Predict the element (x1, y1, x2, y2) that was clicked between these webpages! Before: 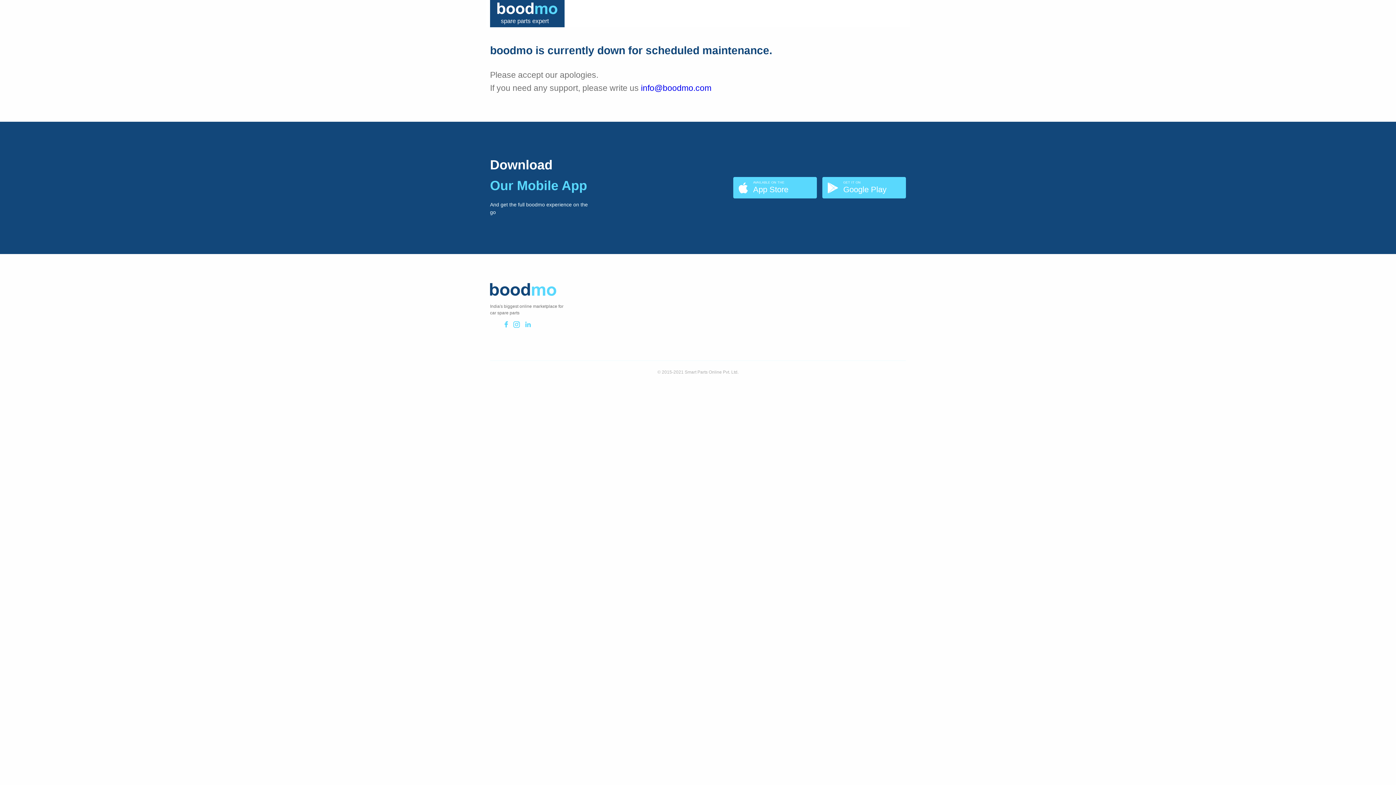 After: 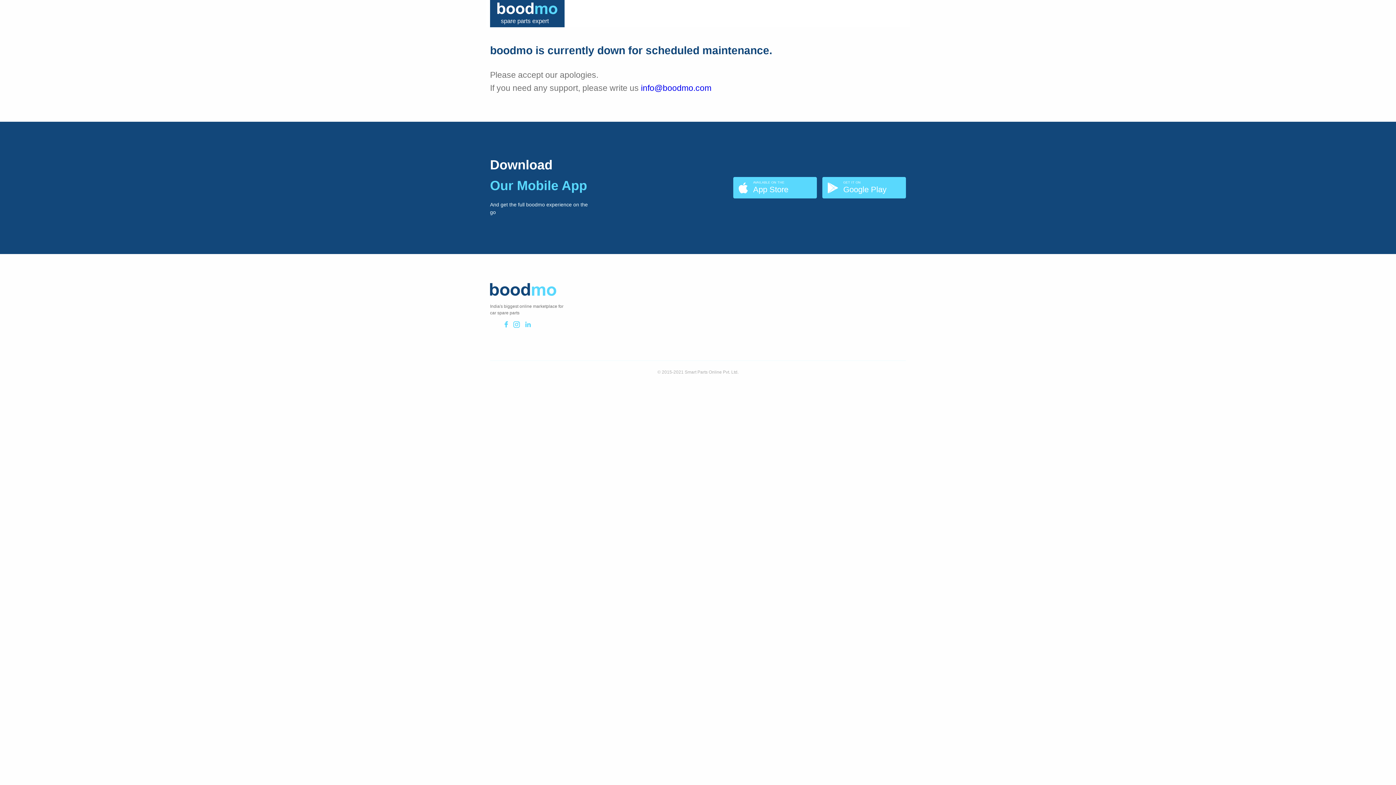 Action: bbox: (641, 83, 711, 92) label: info@boodmo.com